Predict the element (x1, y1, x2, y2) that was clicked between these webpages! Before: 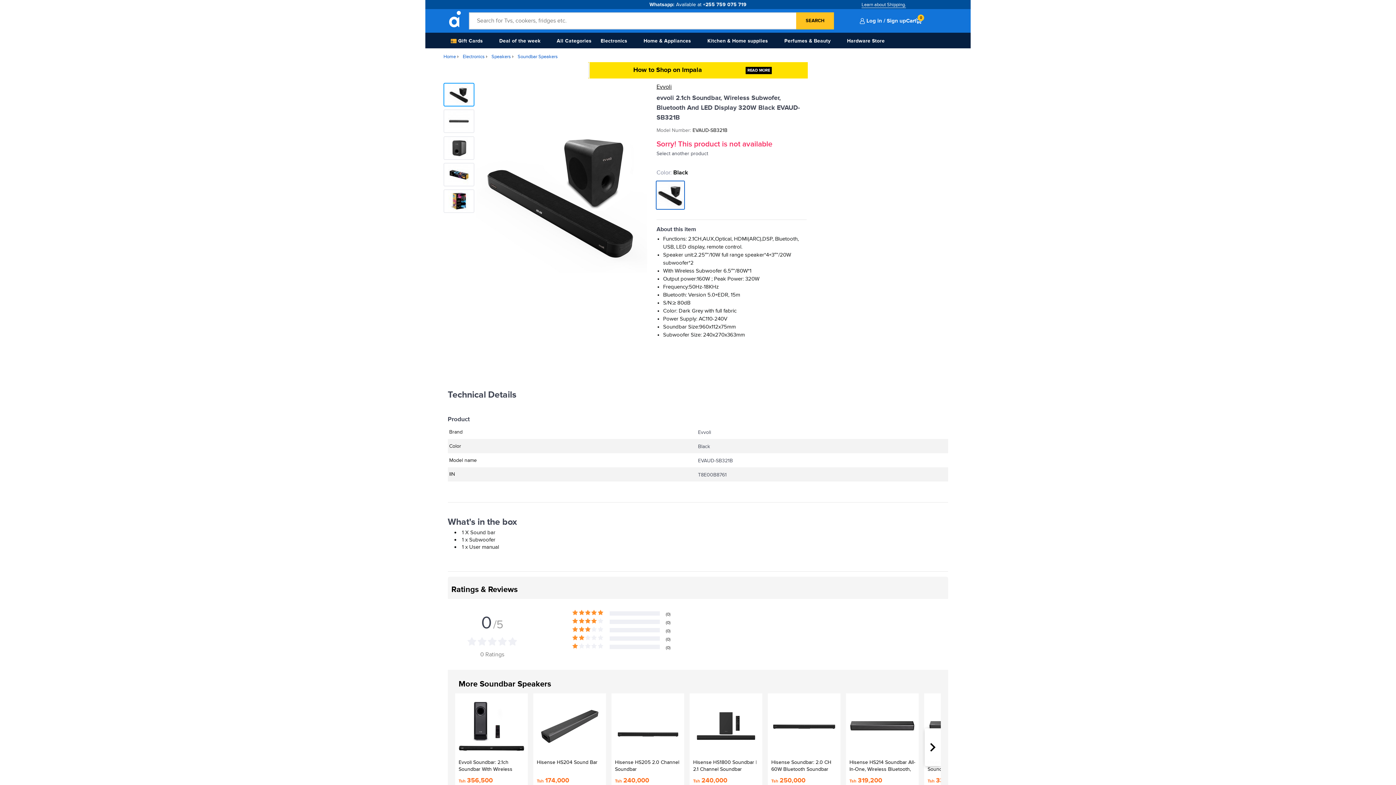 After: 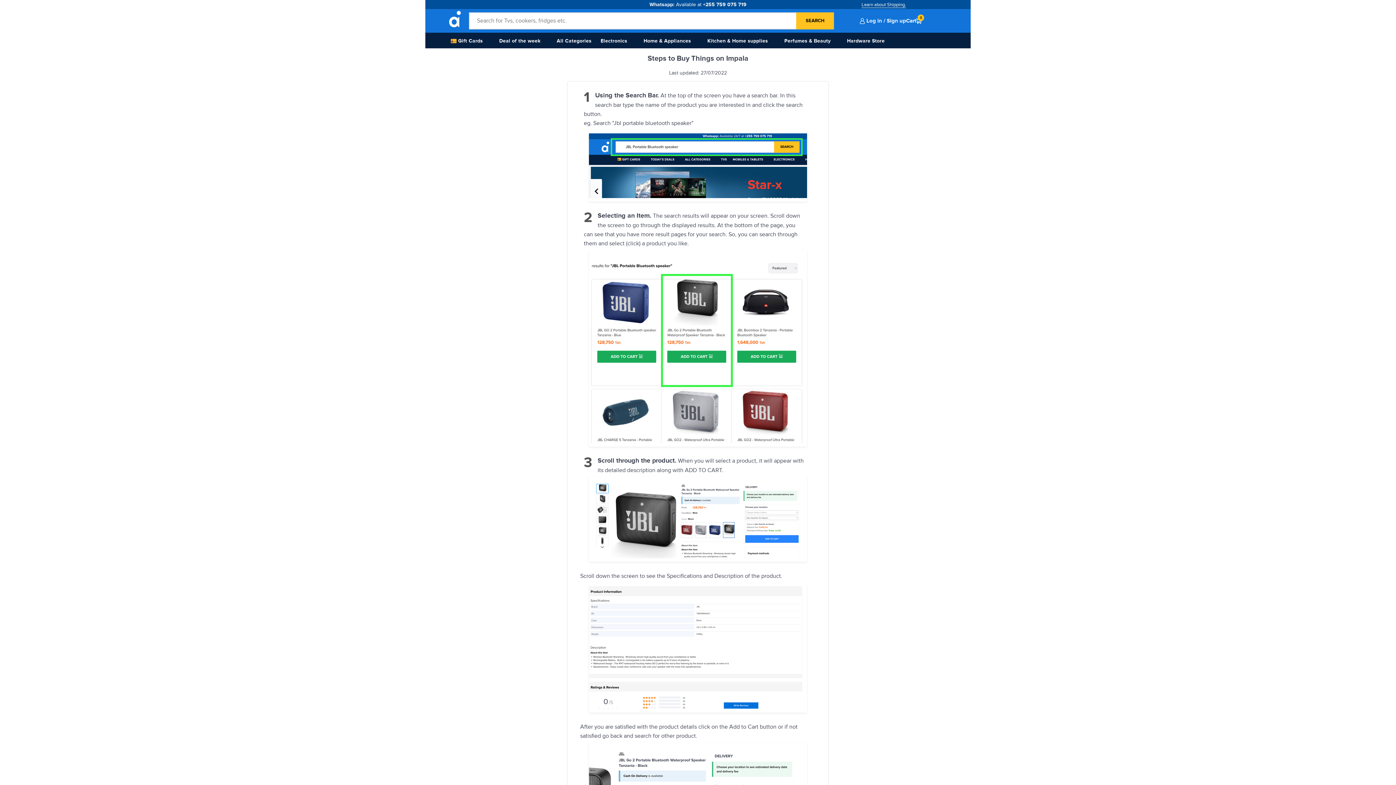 Action: bbox: (588, 62, 808, 78) label: How to Shop on Impala
READ MORE